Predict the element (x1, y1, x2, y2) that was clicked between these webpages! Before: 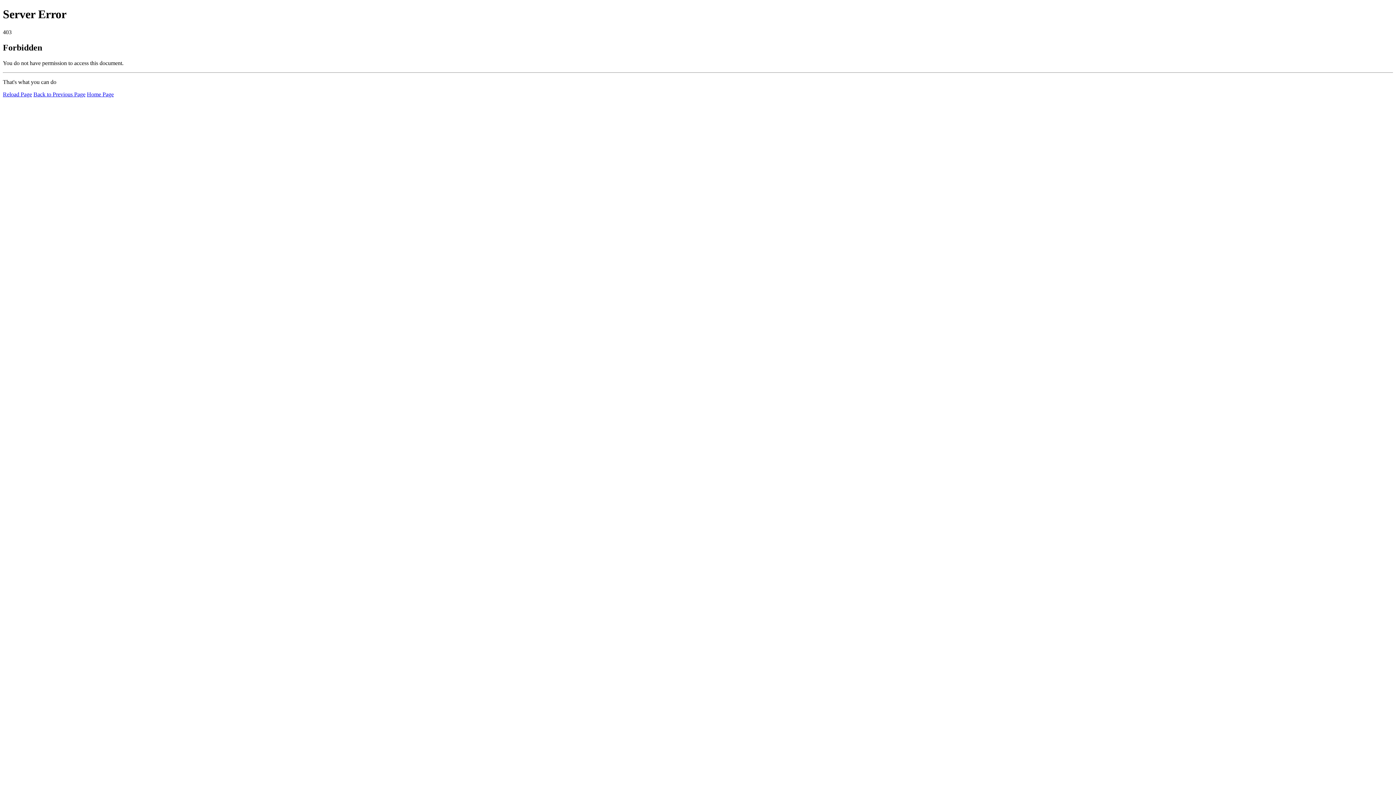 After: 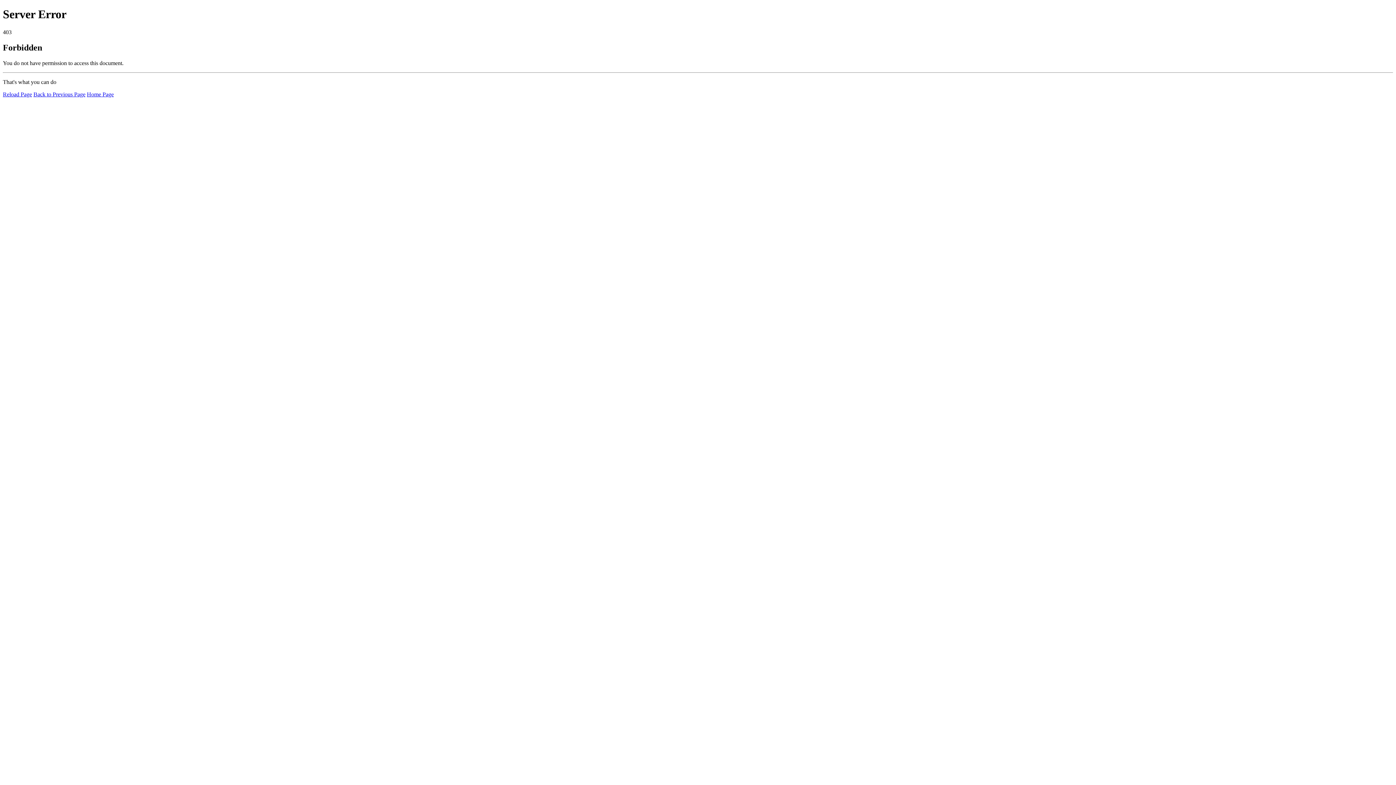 Action: label: Reload Page bbox: (2, 91, 32, 97)